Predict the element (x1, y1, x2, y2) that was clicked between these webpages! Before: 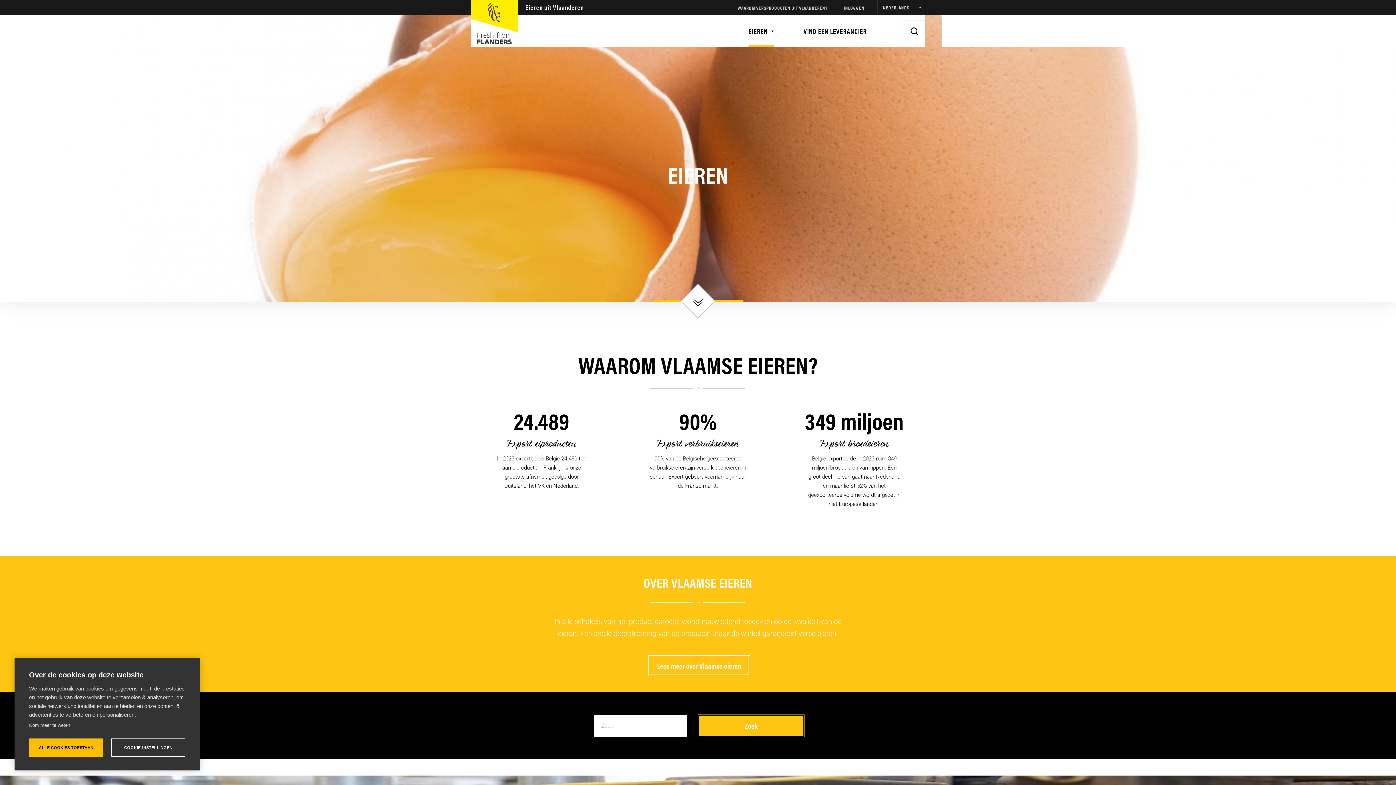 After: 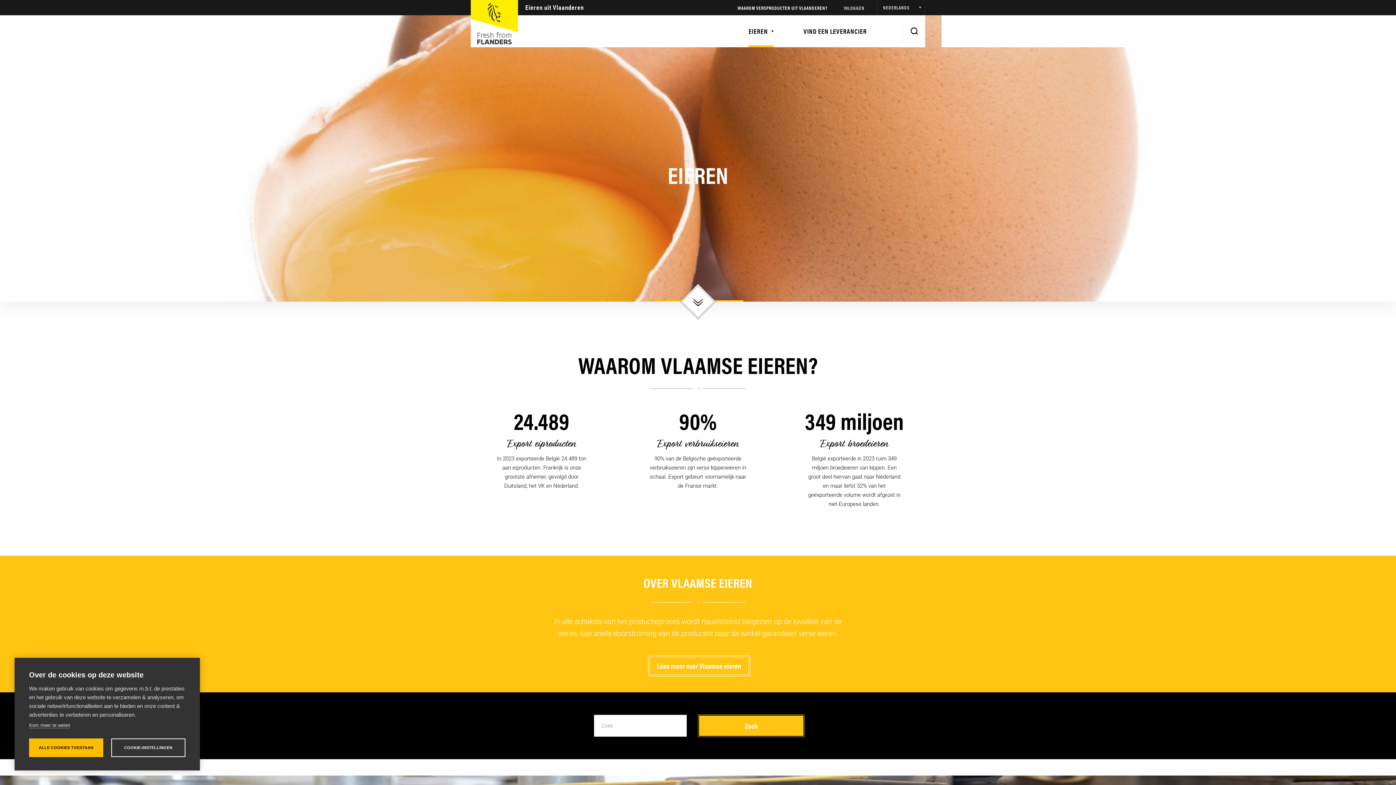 Action: bbox: (734, 0, 831, 15) label: WAAROM VERSPRODUCTEN UIT VLAANDEREN?